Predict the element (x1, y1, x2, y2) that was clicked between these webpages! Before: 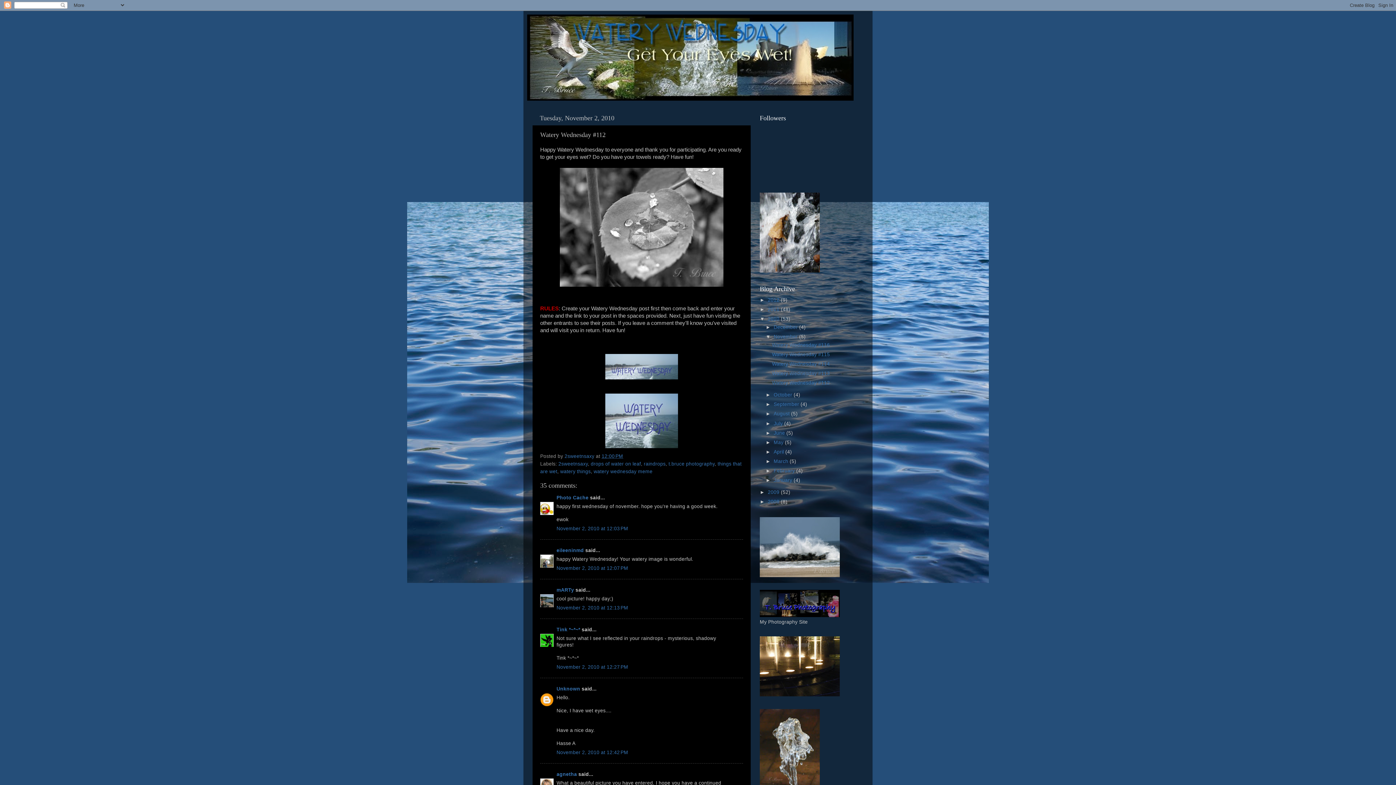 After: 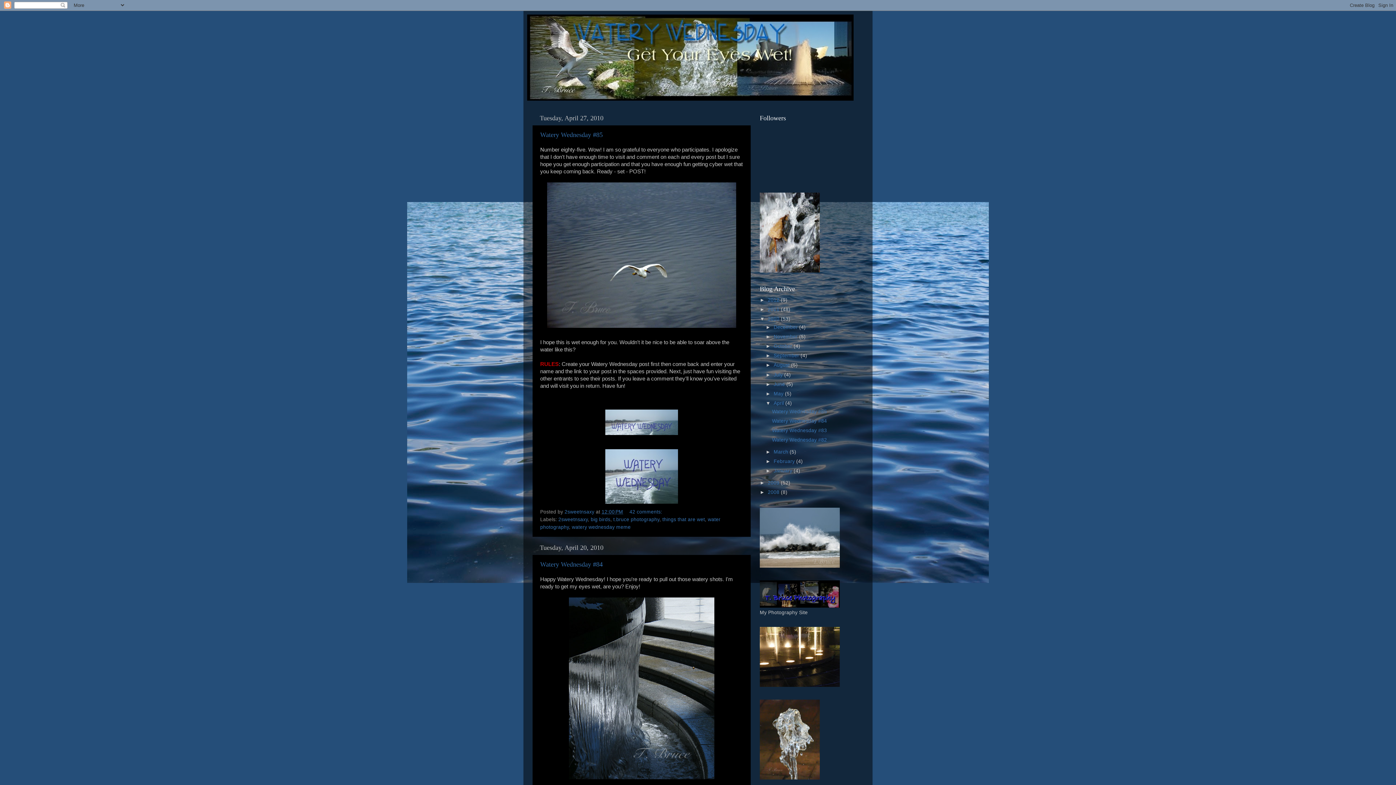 Action: label: April  bbox: (773, 449, 785, 454)